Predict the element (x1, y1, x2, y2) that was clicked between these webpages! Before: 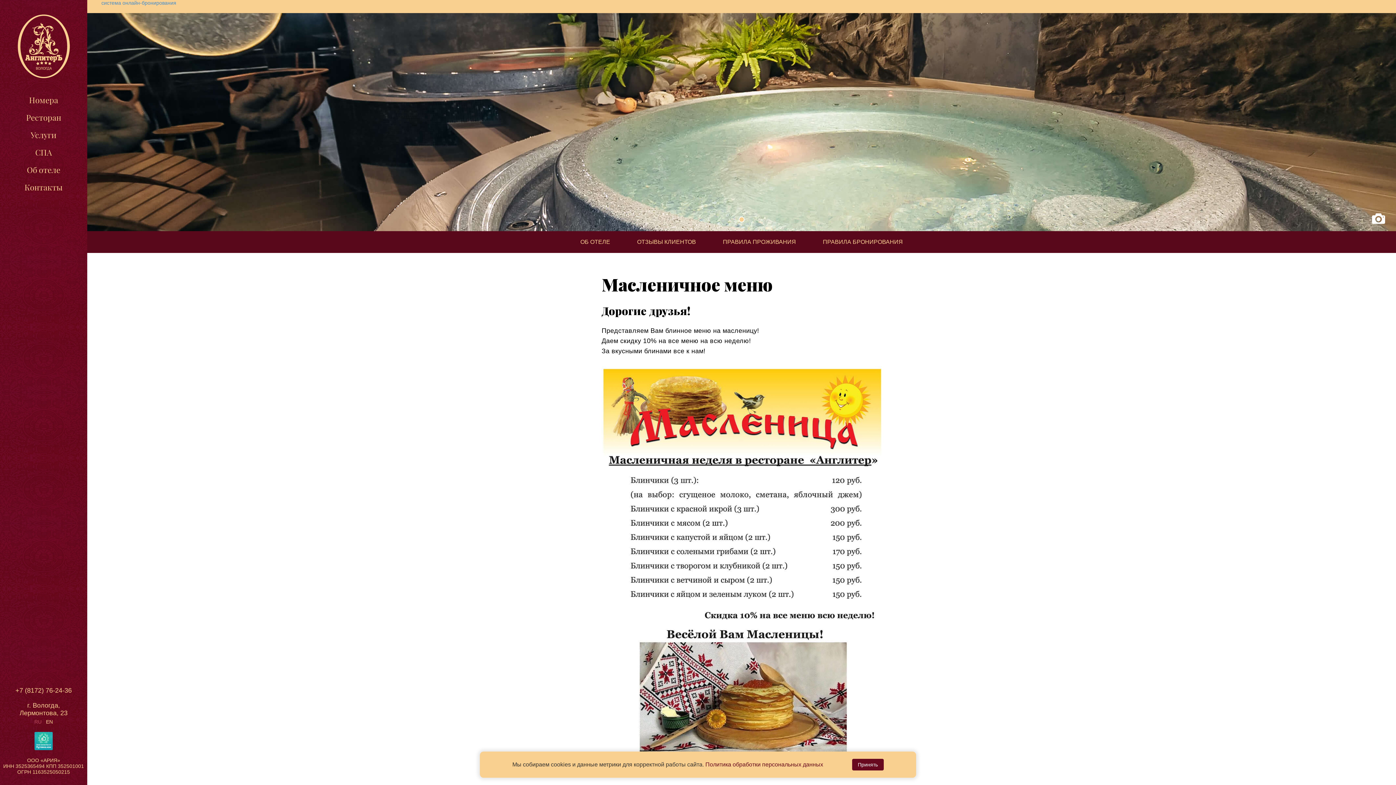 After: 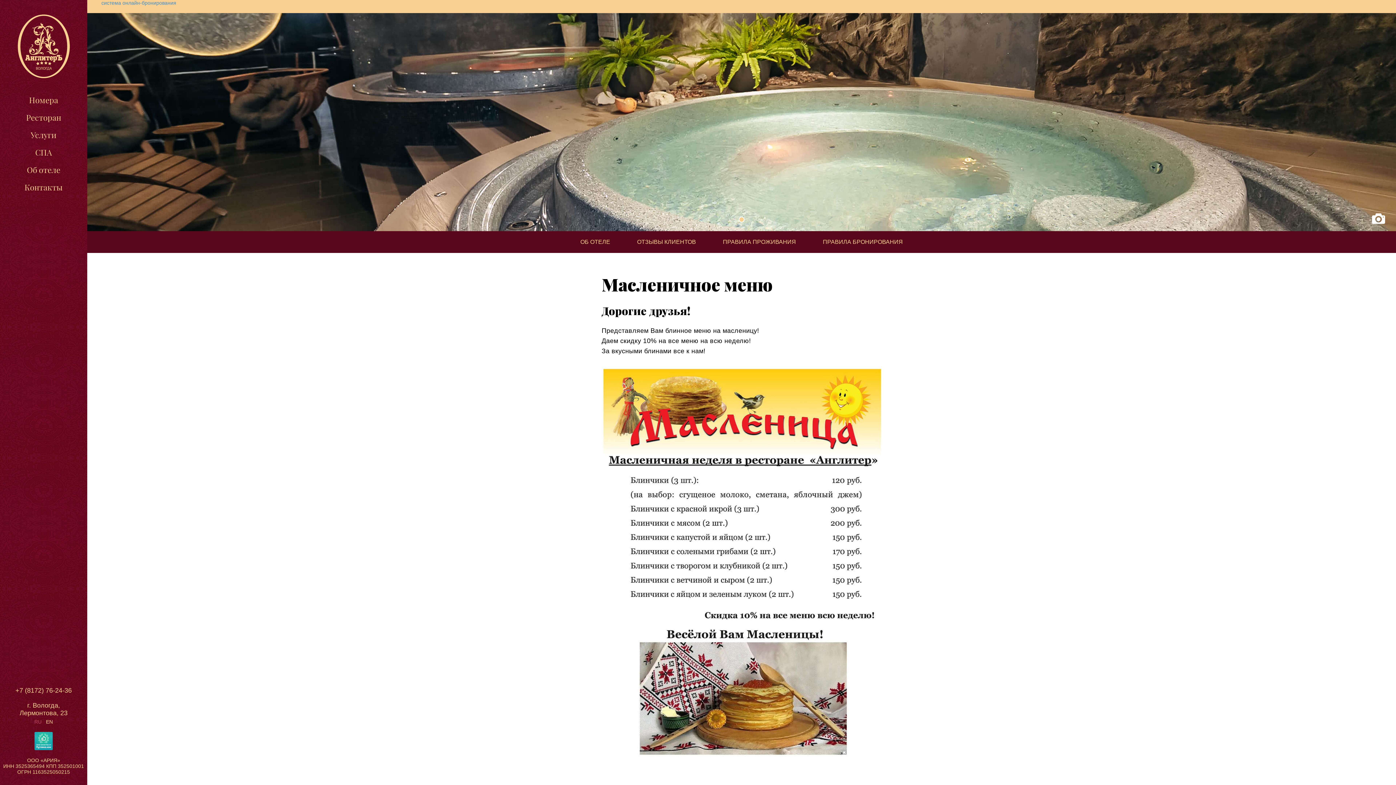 Action: label: Принять bbox: (852, 759, 883, 770)